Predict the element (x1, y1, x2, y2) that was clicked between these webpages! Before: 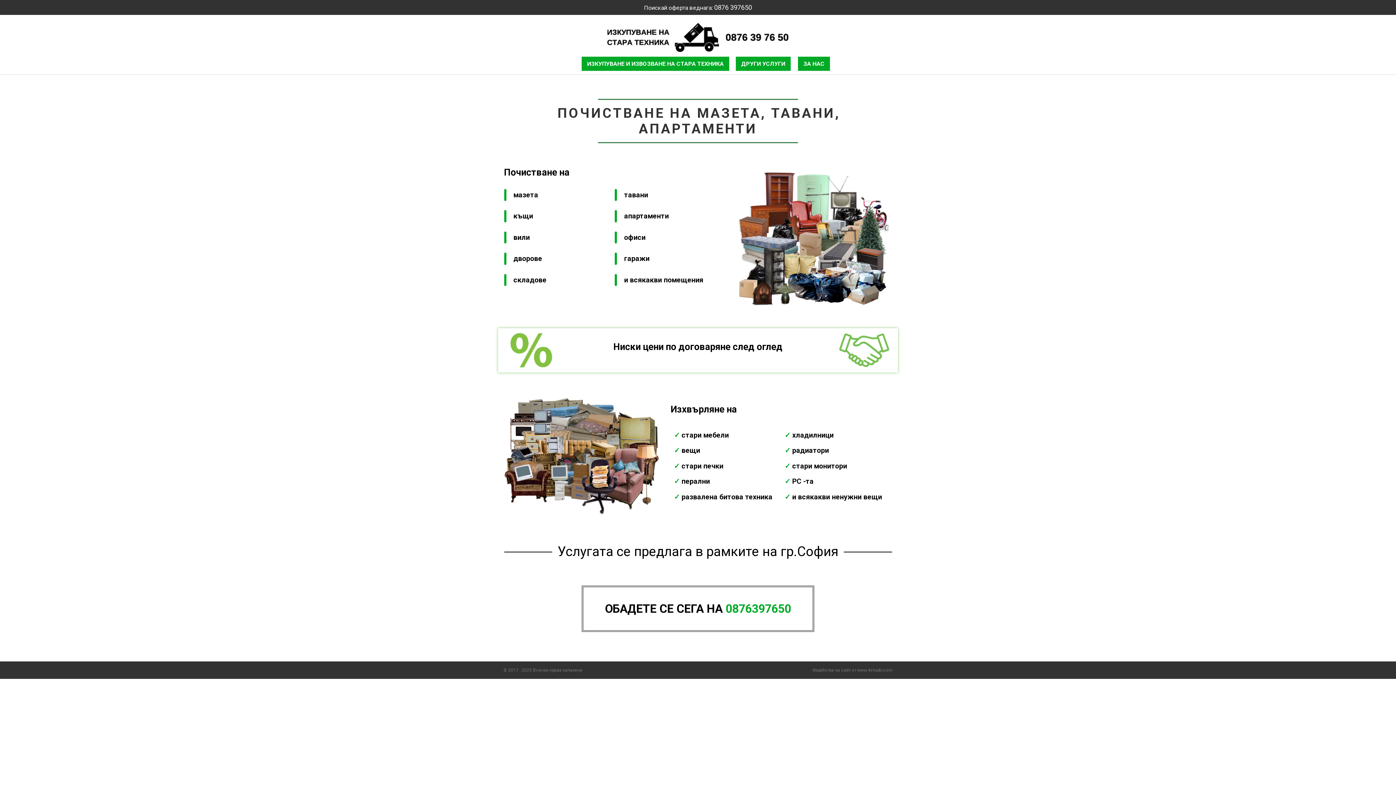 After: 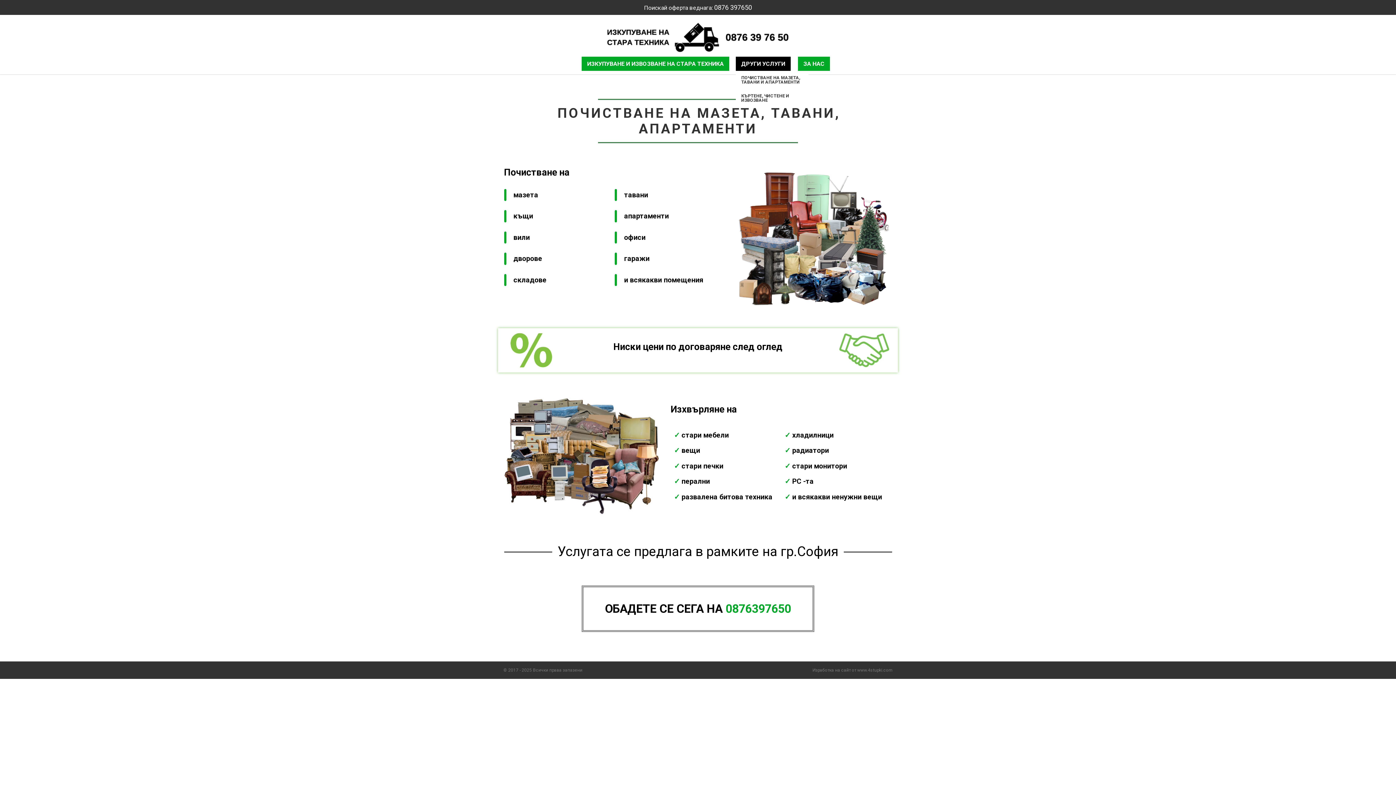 Action: bbox: (736, 56, 790, 70) label: ДРУГИ УСЛУГИ